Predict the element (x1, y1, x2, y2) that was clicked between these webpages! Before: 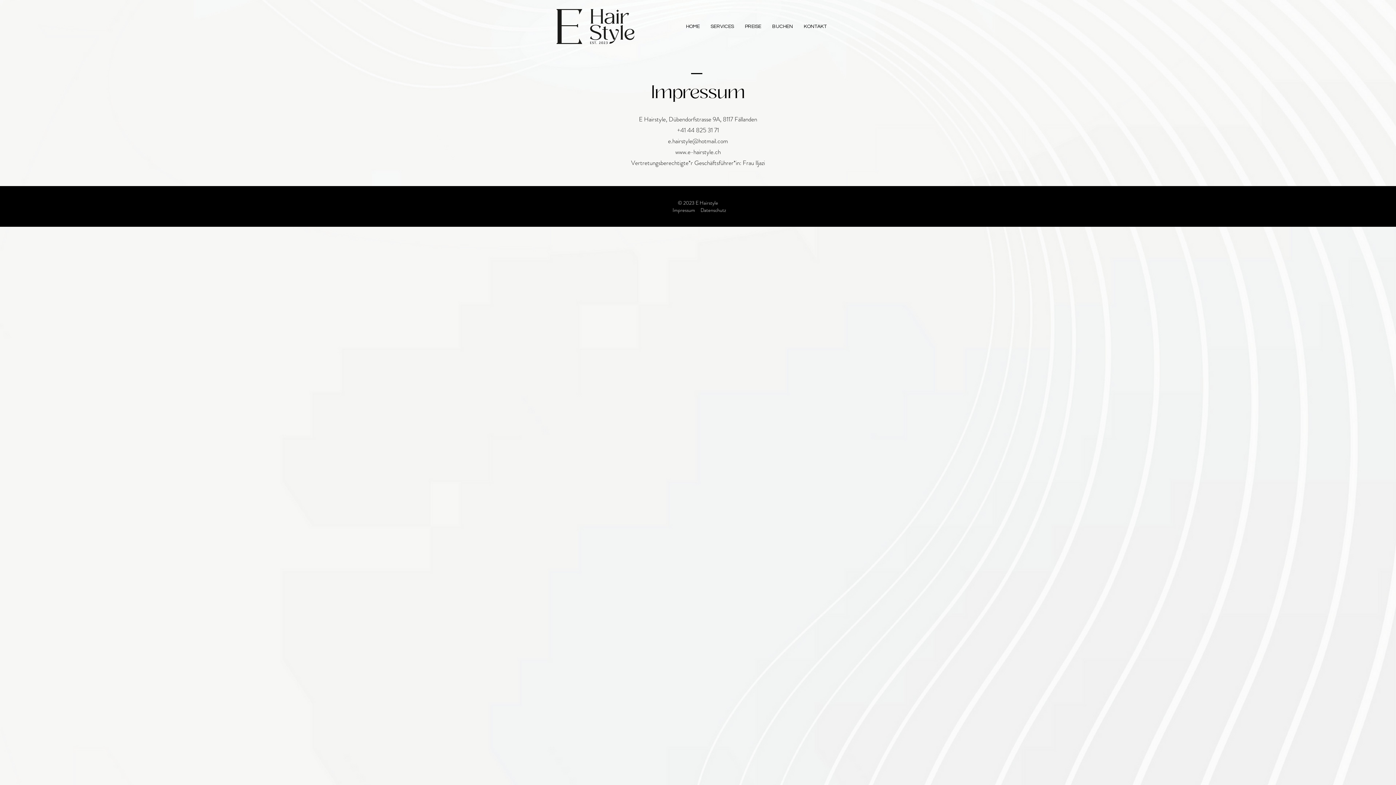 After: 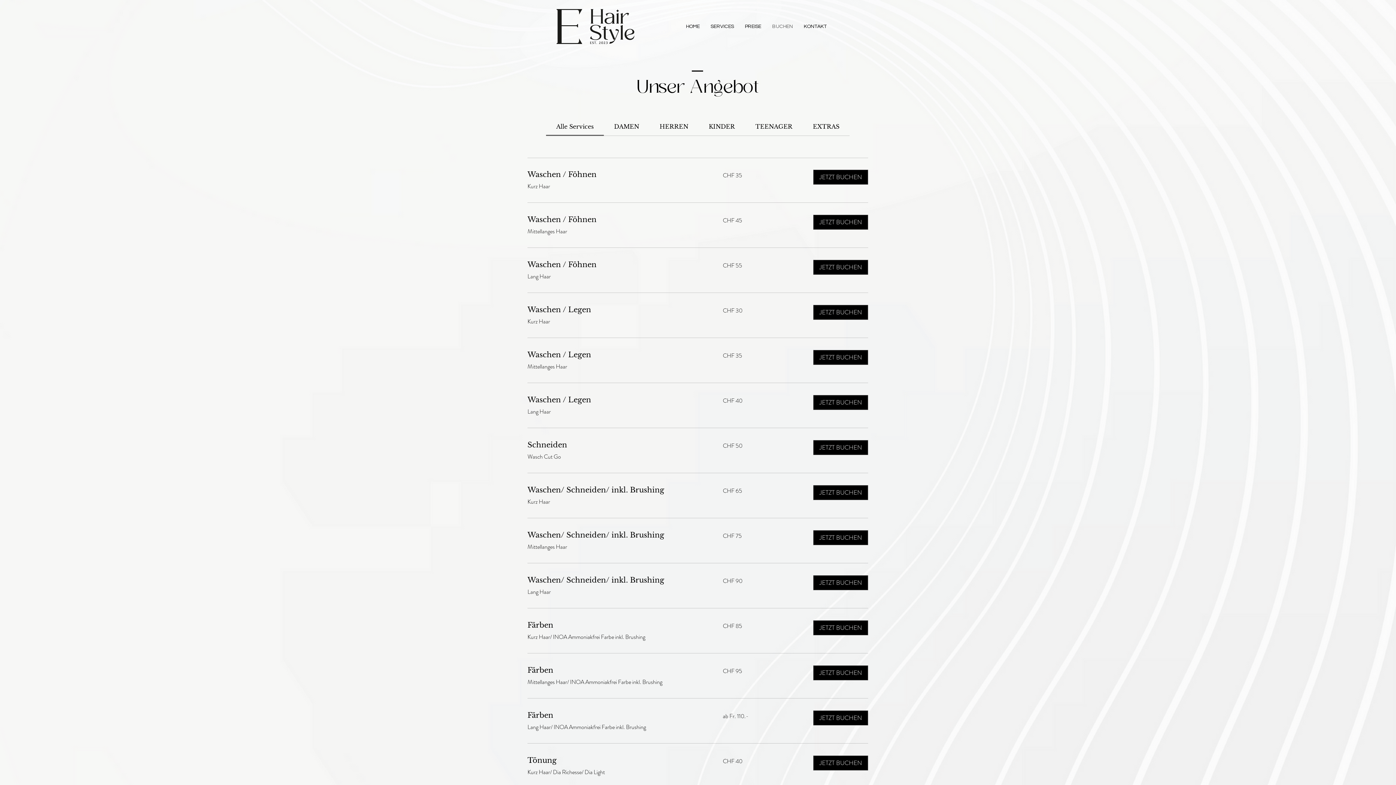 Action: bbox: (766, 21, 798, 32) label: BUCHEN